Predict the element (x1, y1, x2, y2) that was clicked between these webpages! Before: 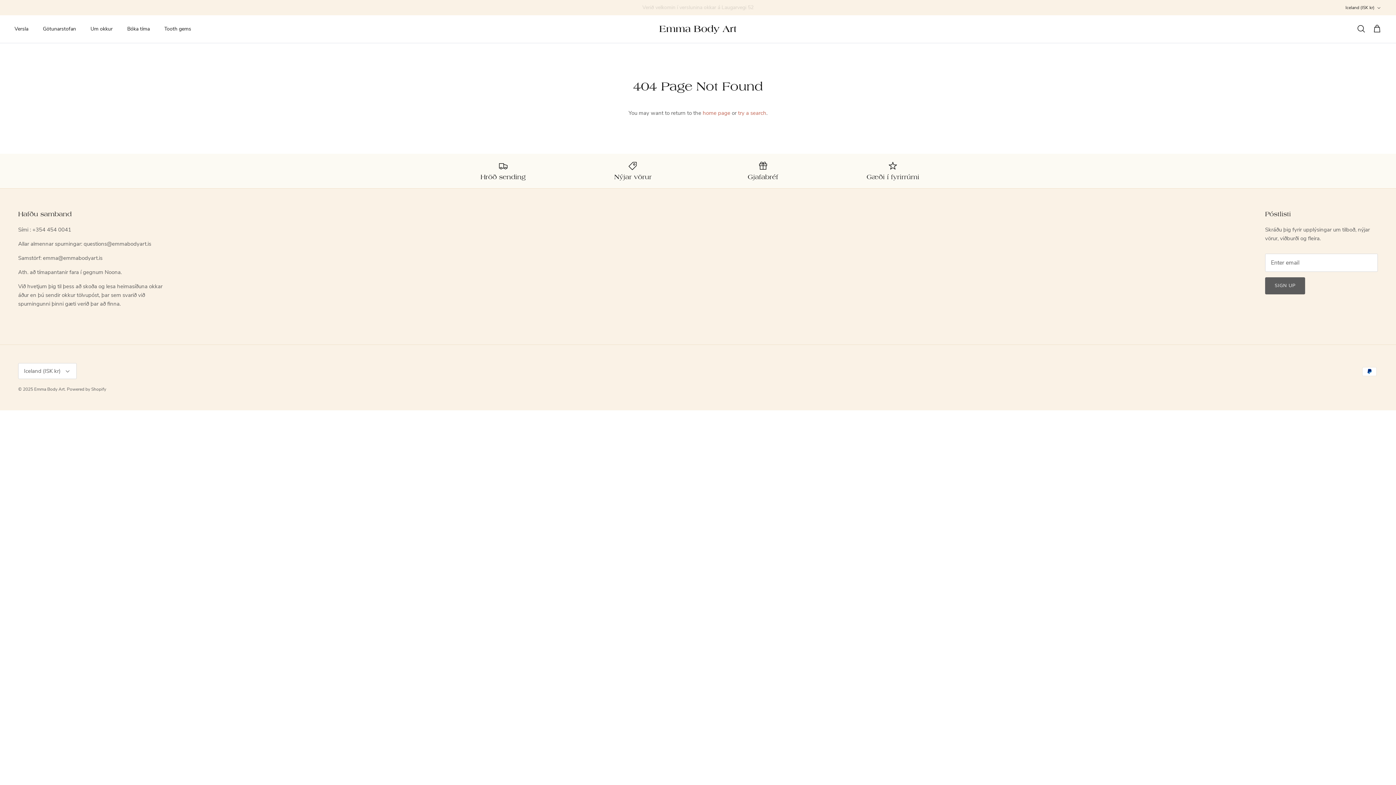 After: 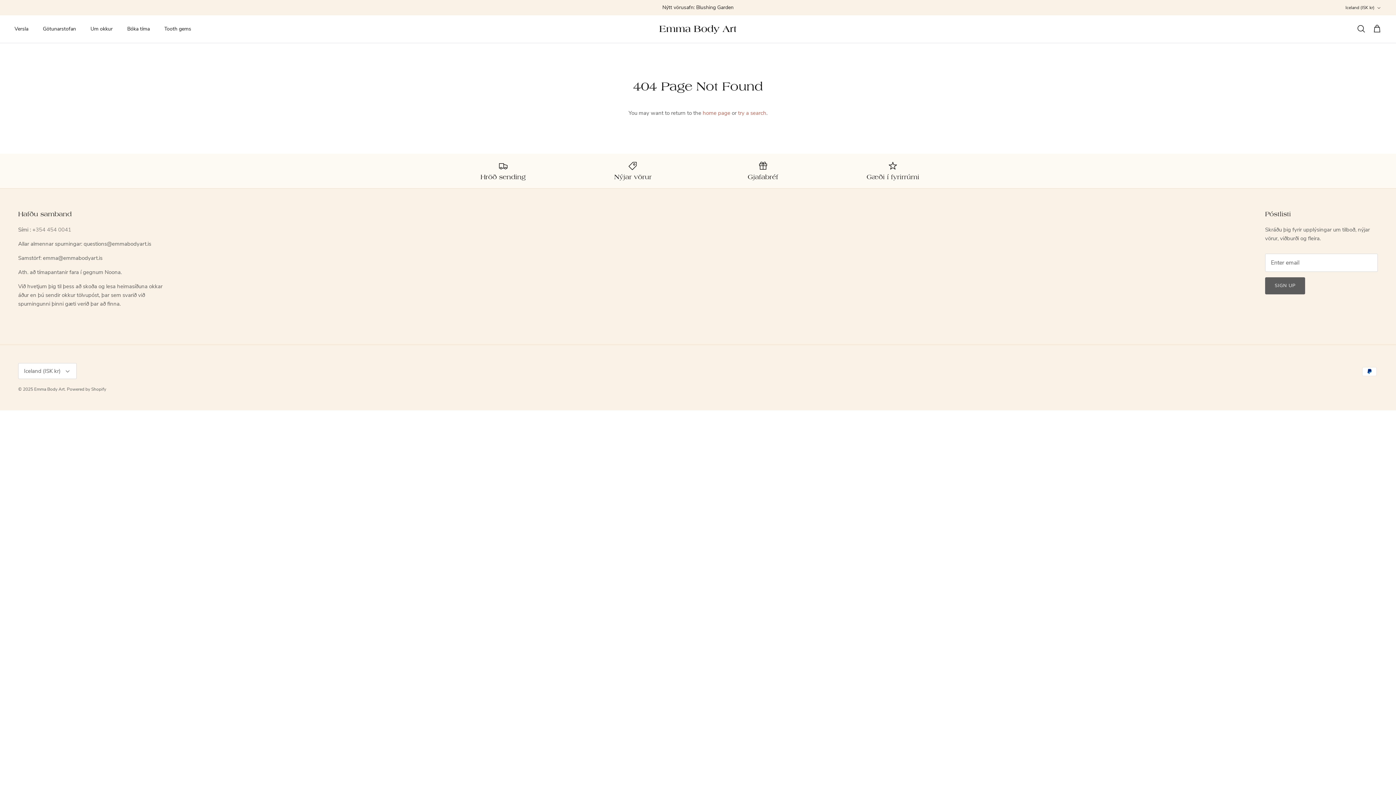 Action: label: 354 454 0041 bbox: (35, 226, 71, 233)